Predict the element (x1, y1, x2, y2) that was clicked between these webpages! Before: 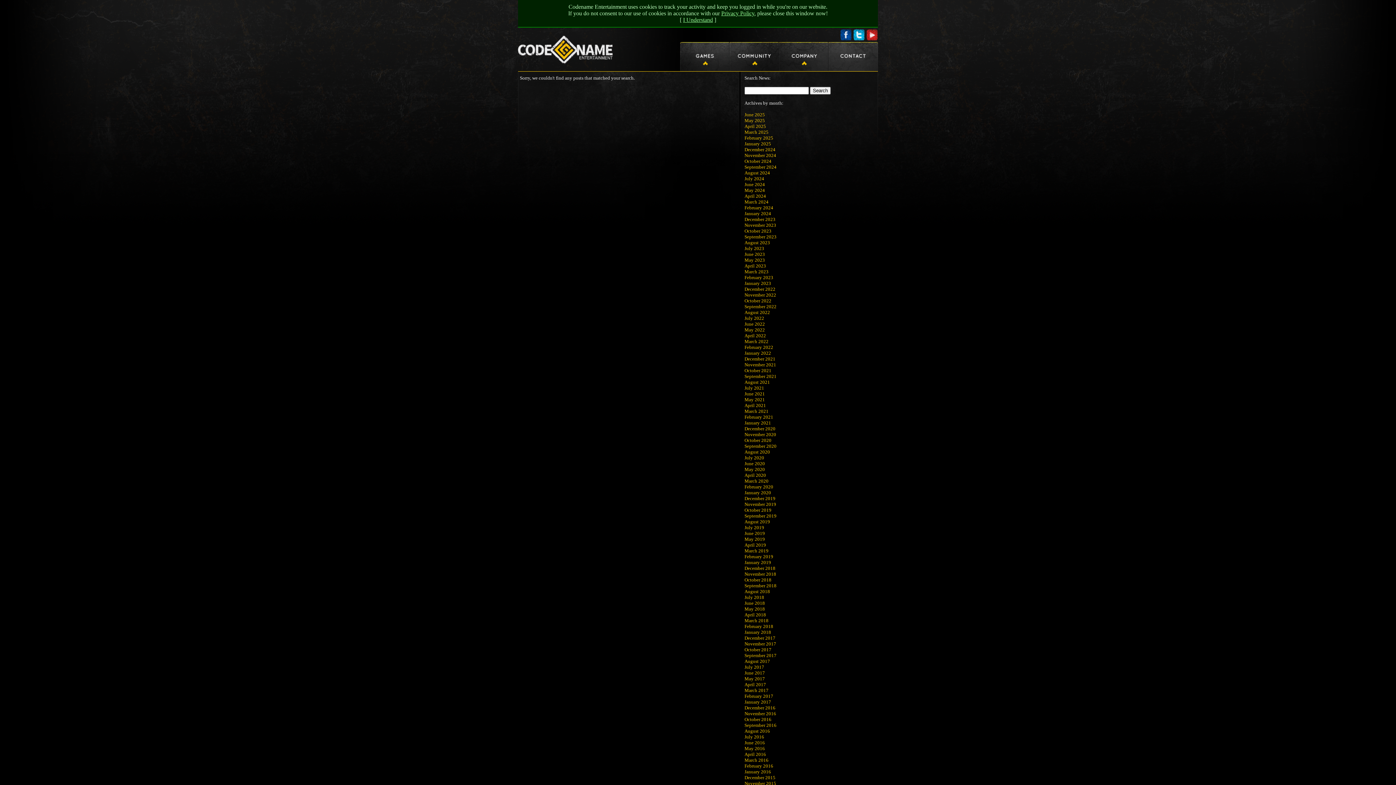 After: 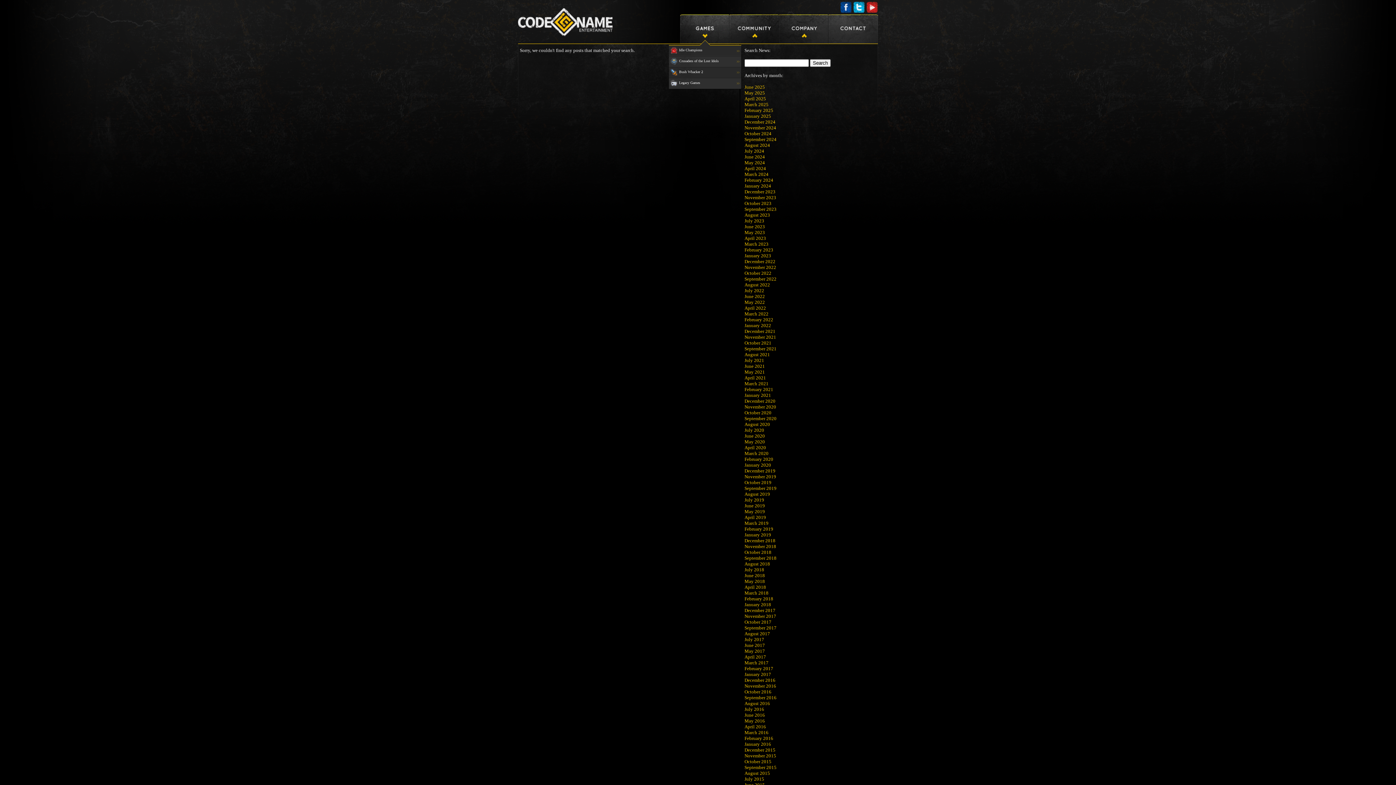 Action: bbox: (683, 16, 713, 22) label: I Understand